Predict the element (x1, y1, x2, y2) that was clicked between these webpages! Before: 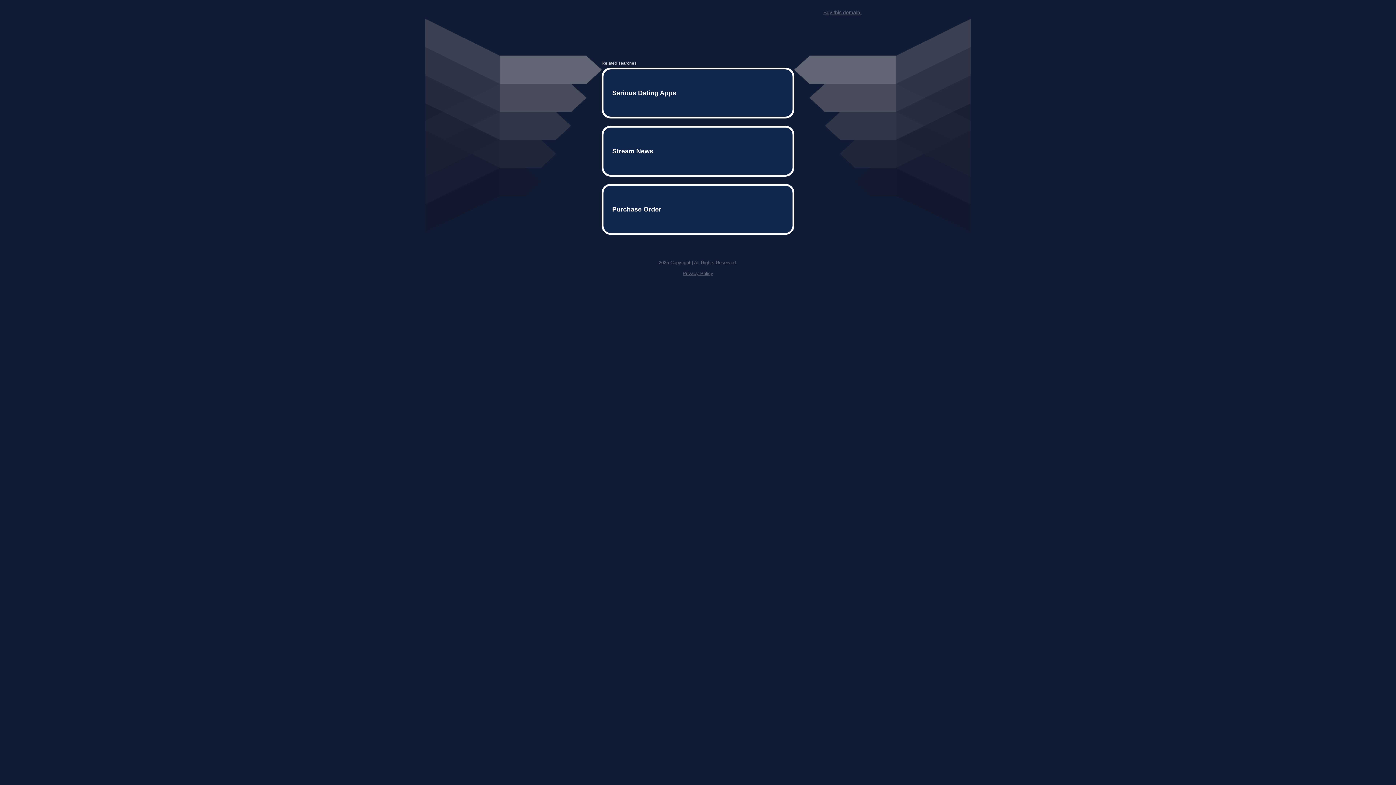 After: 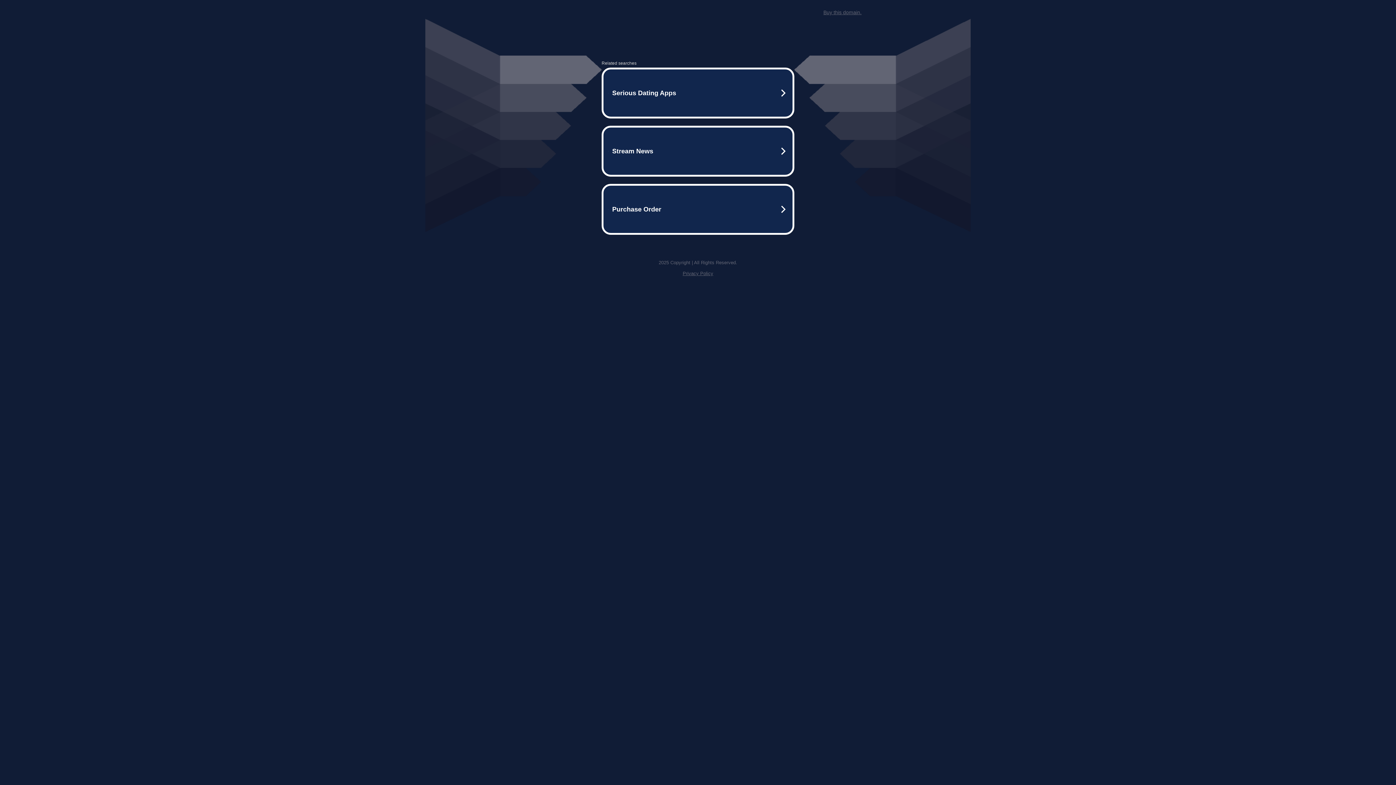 Action: bbox: (682, 259, 713, 264) label: Privacy Policy